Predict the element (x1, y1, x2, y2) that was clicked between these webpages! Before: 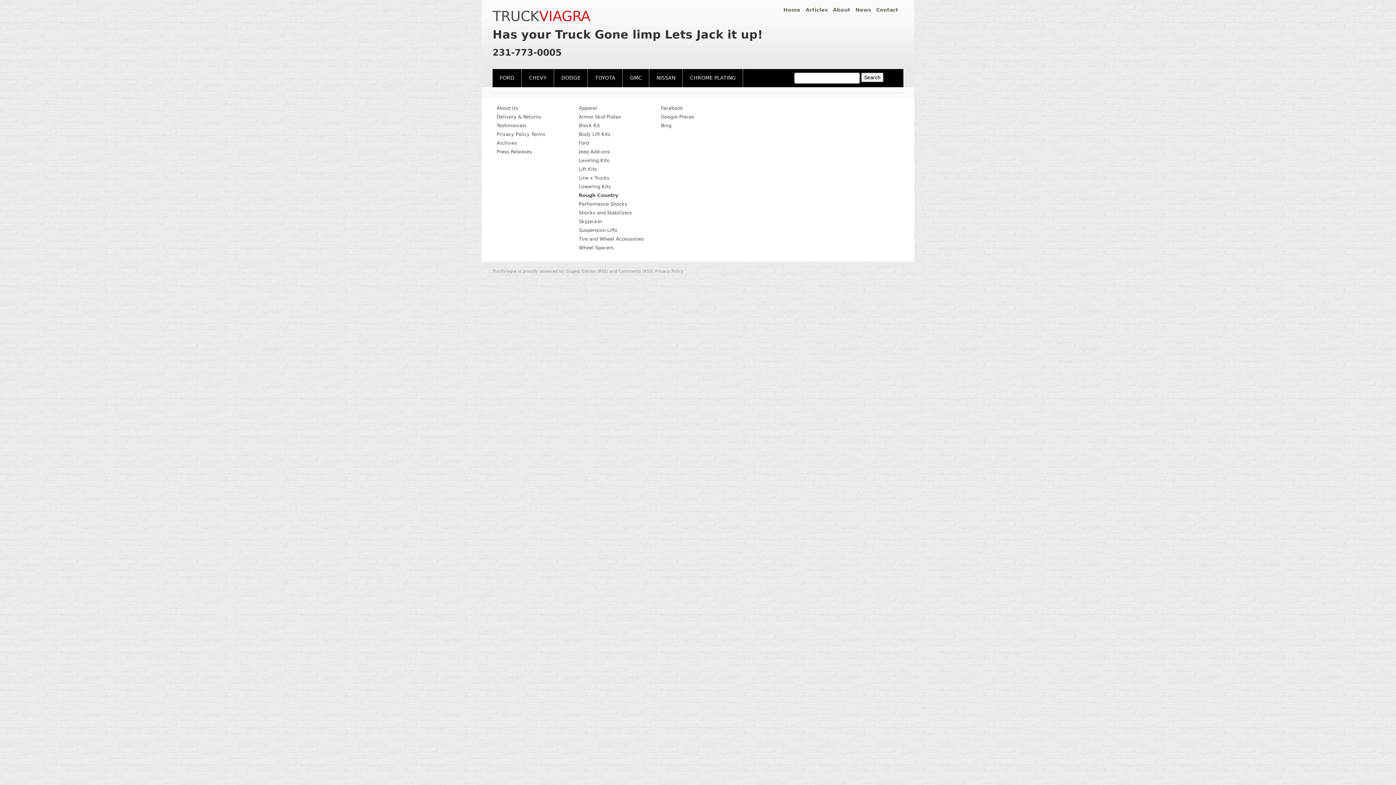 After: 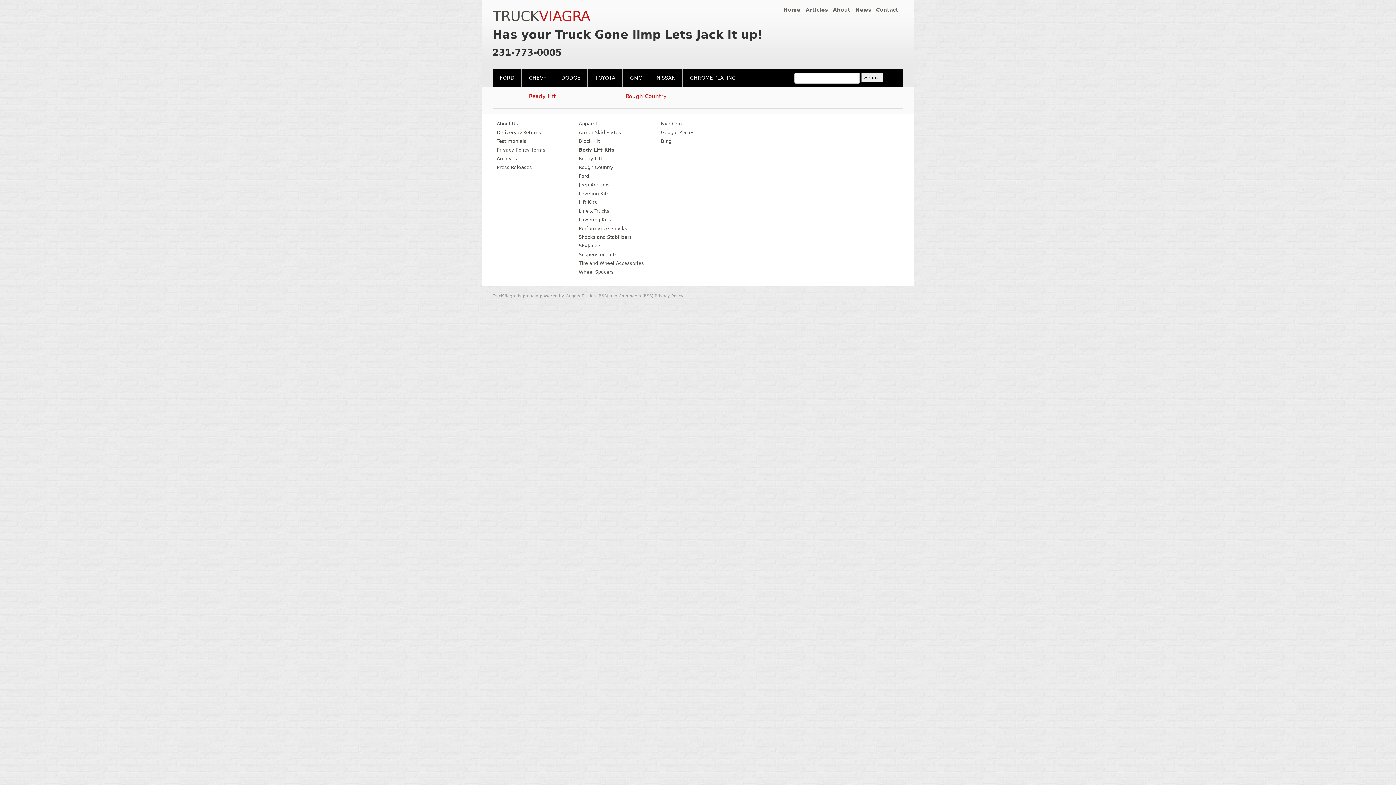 Action: label: Body Lift Kits bbox: (579, 131, 610, 137)